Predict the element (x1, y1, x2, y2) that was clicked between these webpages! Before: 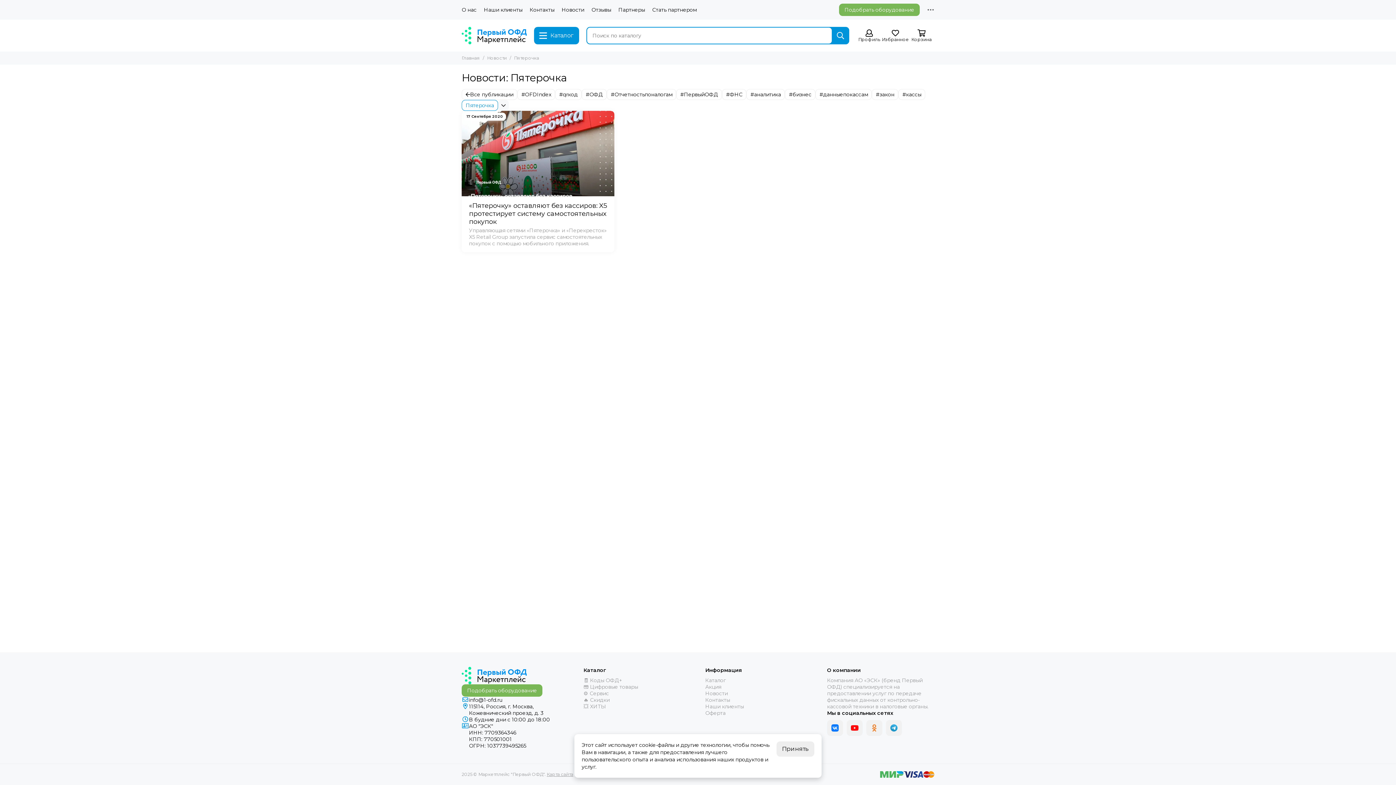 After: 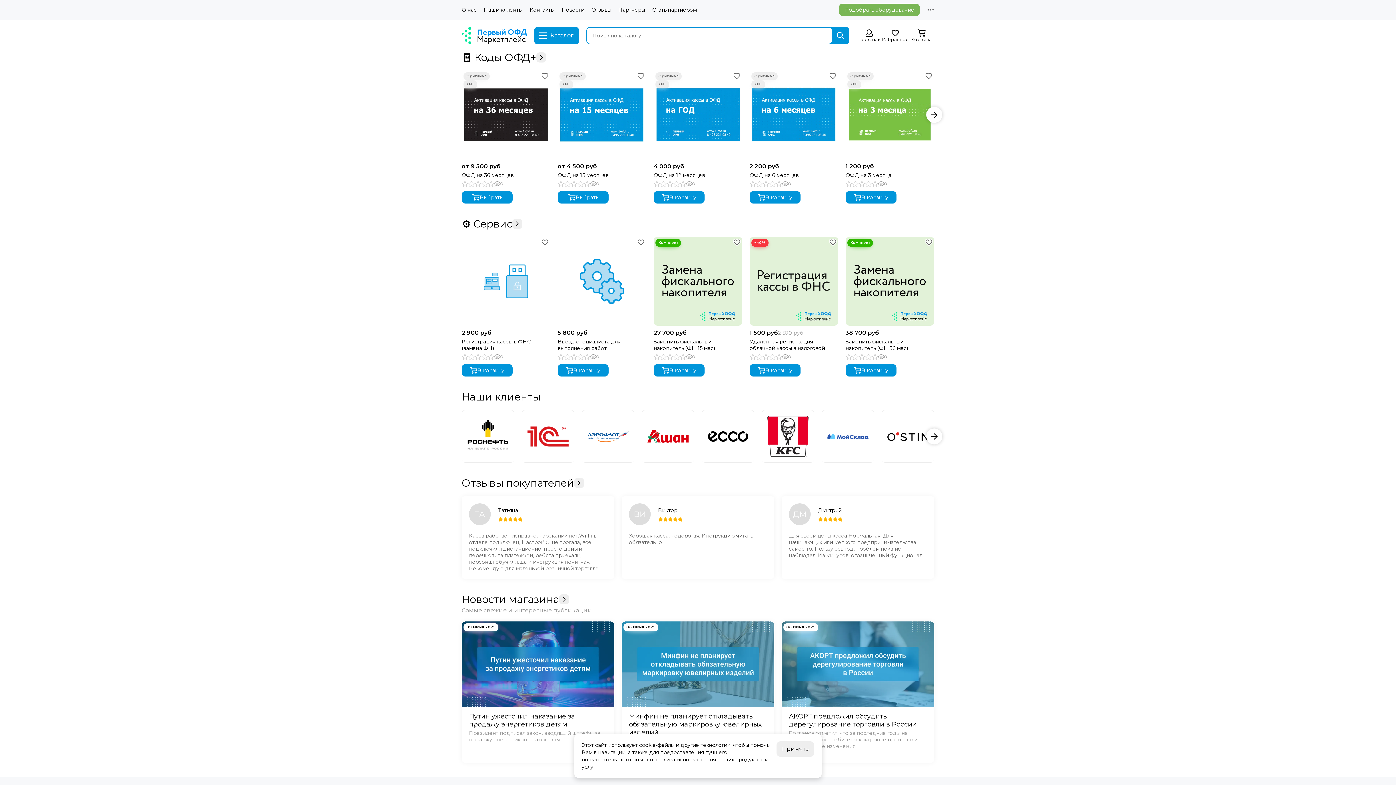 Action: bbox: (461, 55, 480, 60) label: Главная